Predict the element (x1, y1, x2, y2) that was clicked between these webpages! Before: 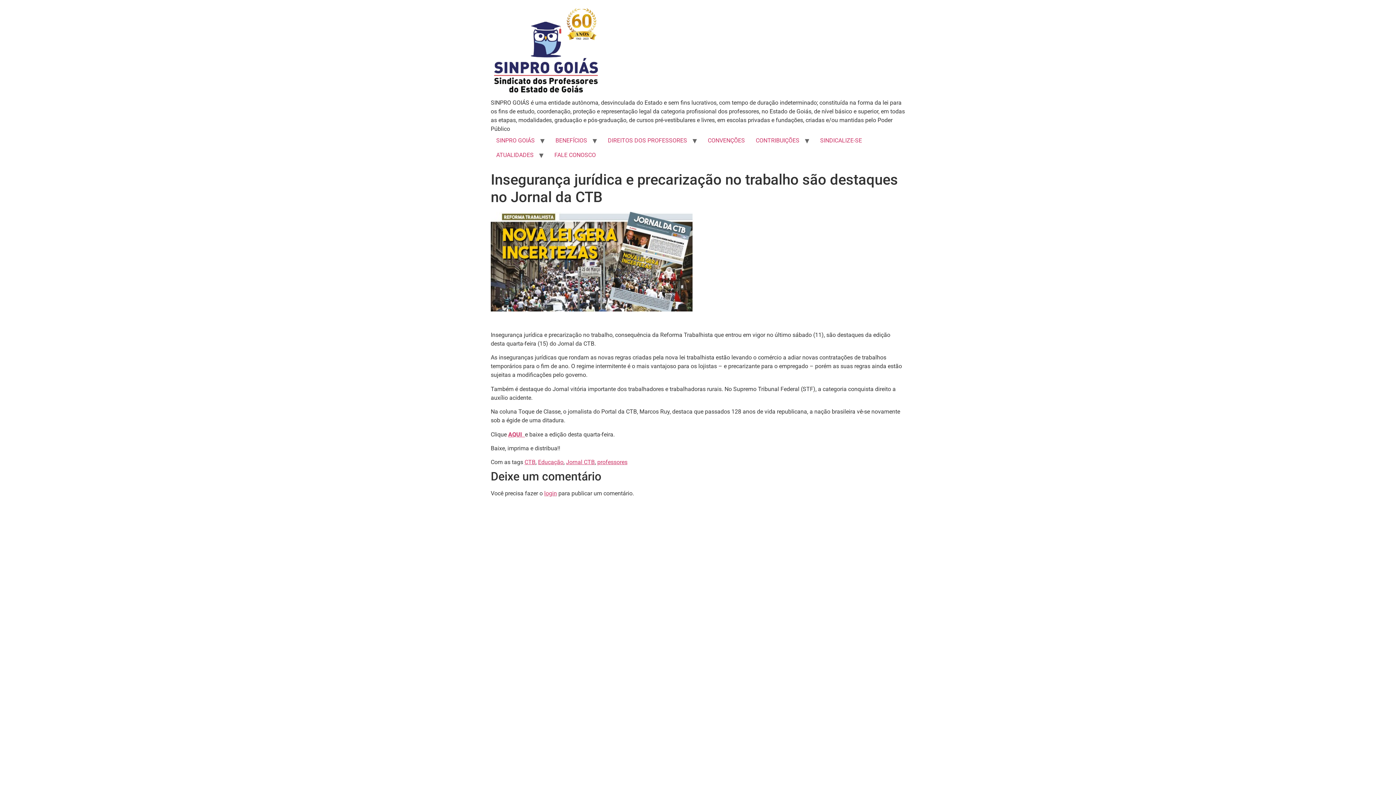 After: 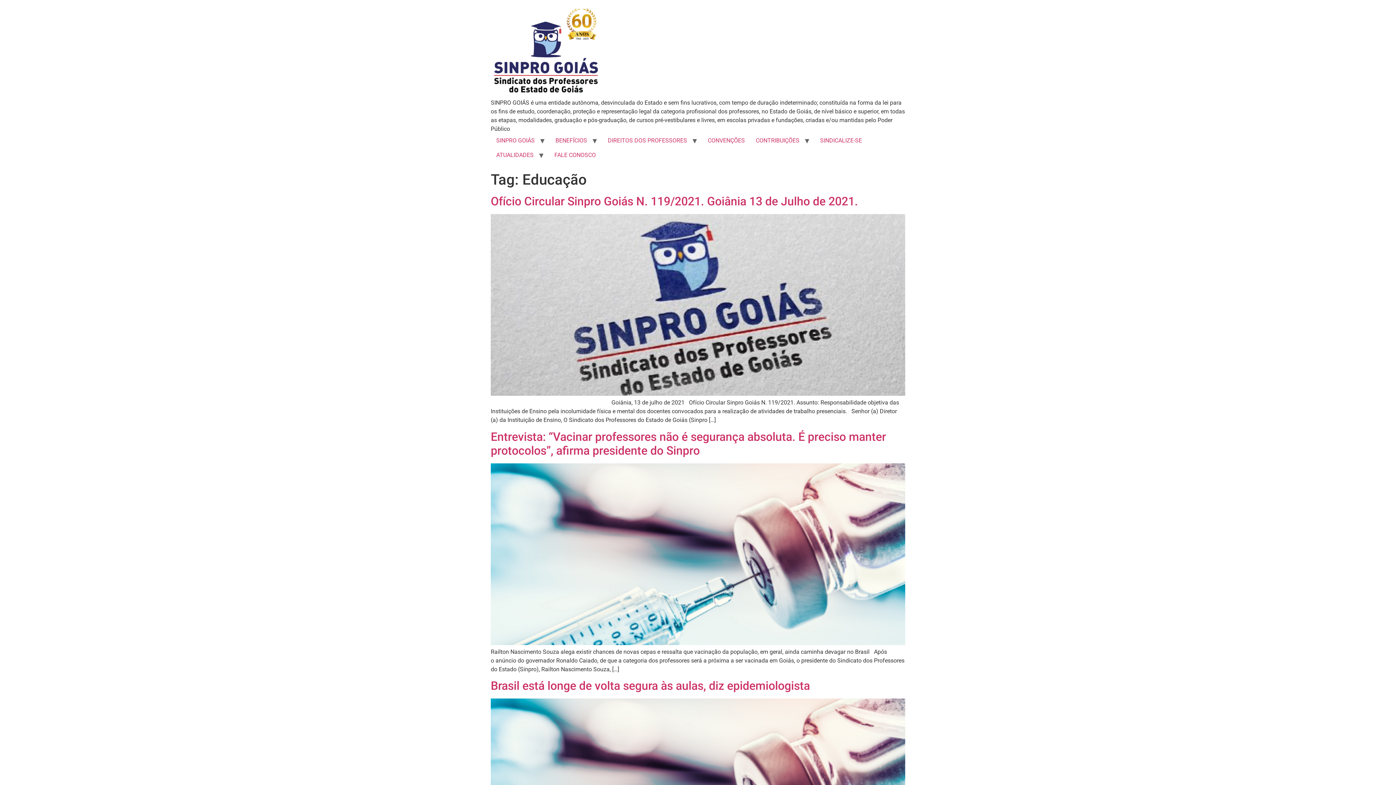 Action: bbox: (538, 459, 563, 465) label: Educação